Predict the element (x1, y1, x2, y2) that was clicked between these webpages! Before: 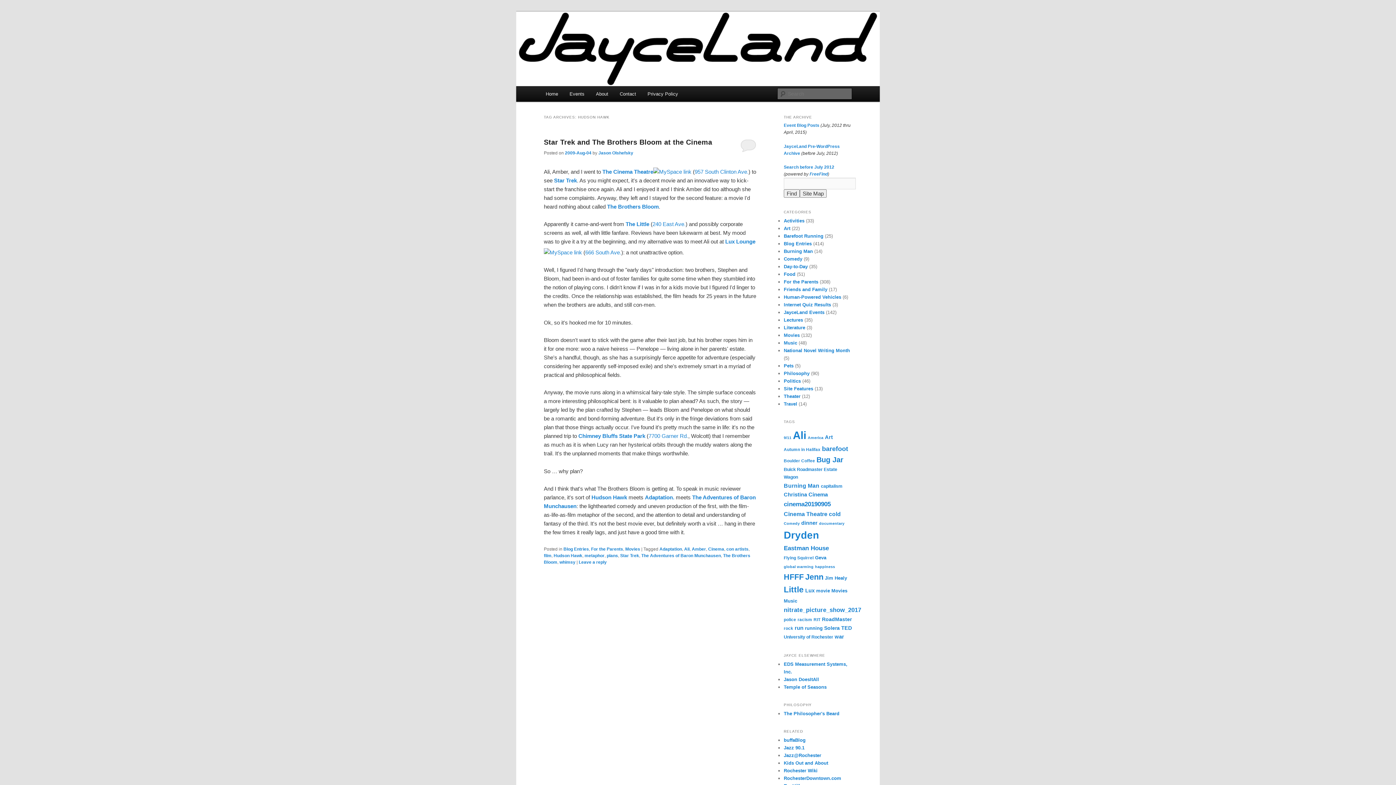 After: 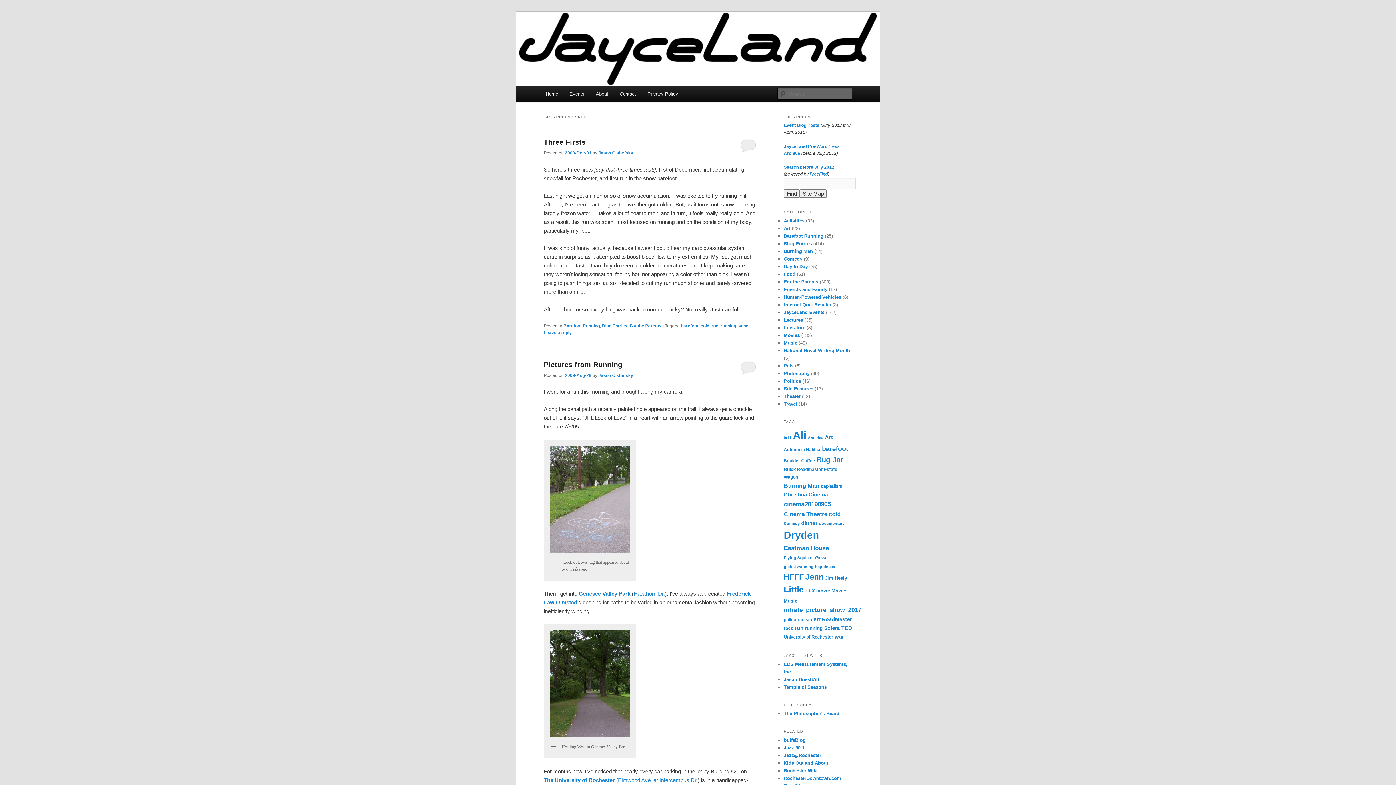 Action: label: run (11 items) bbox: (794, 625, 803, 631)